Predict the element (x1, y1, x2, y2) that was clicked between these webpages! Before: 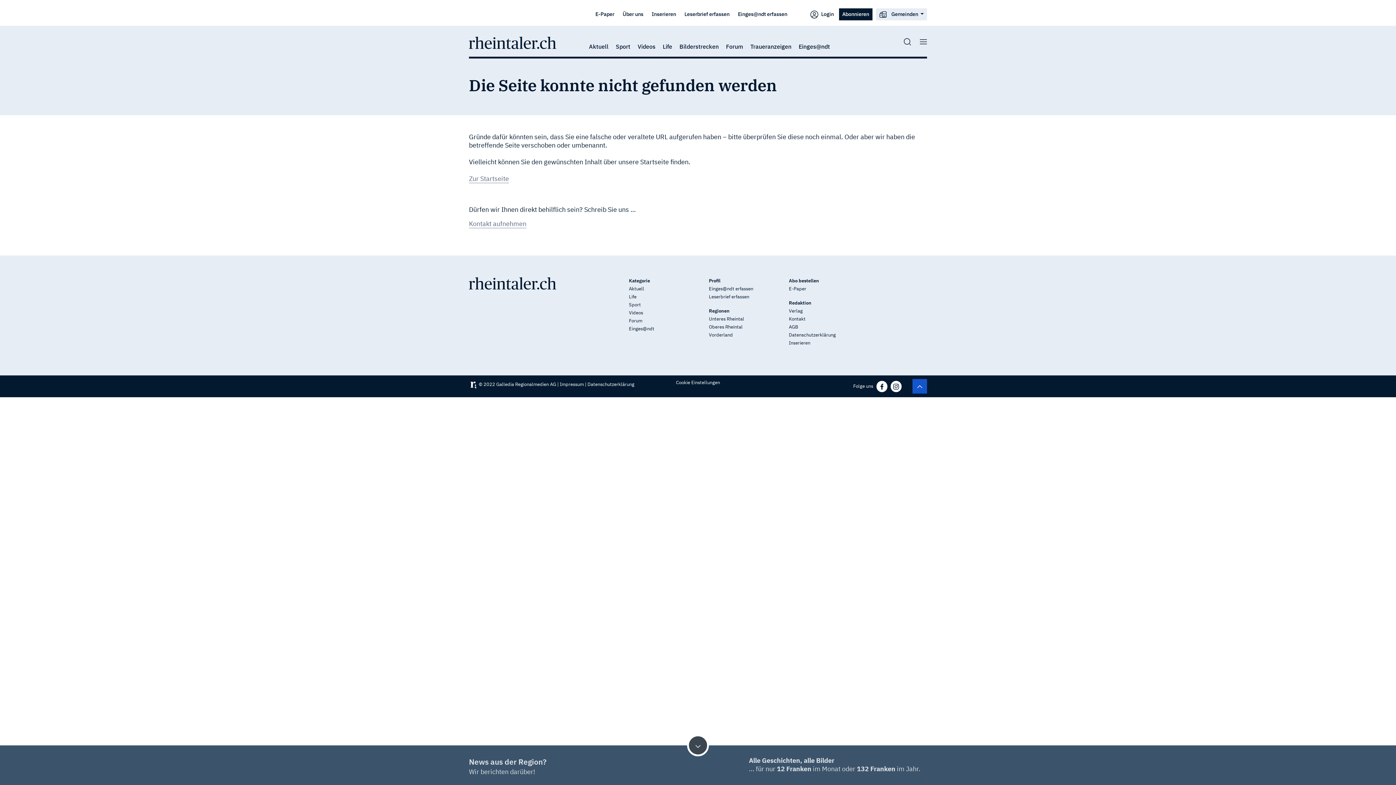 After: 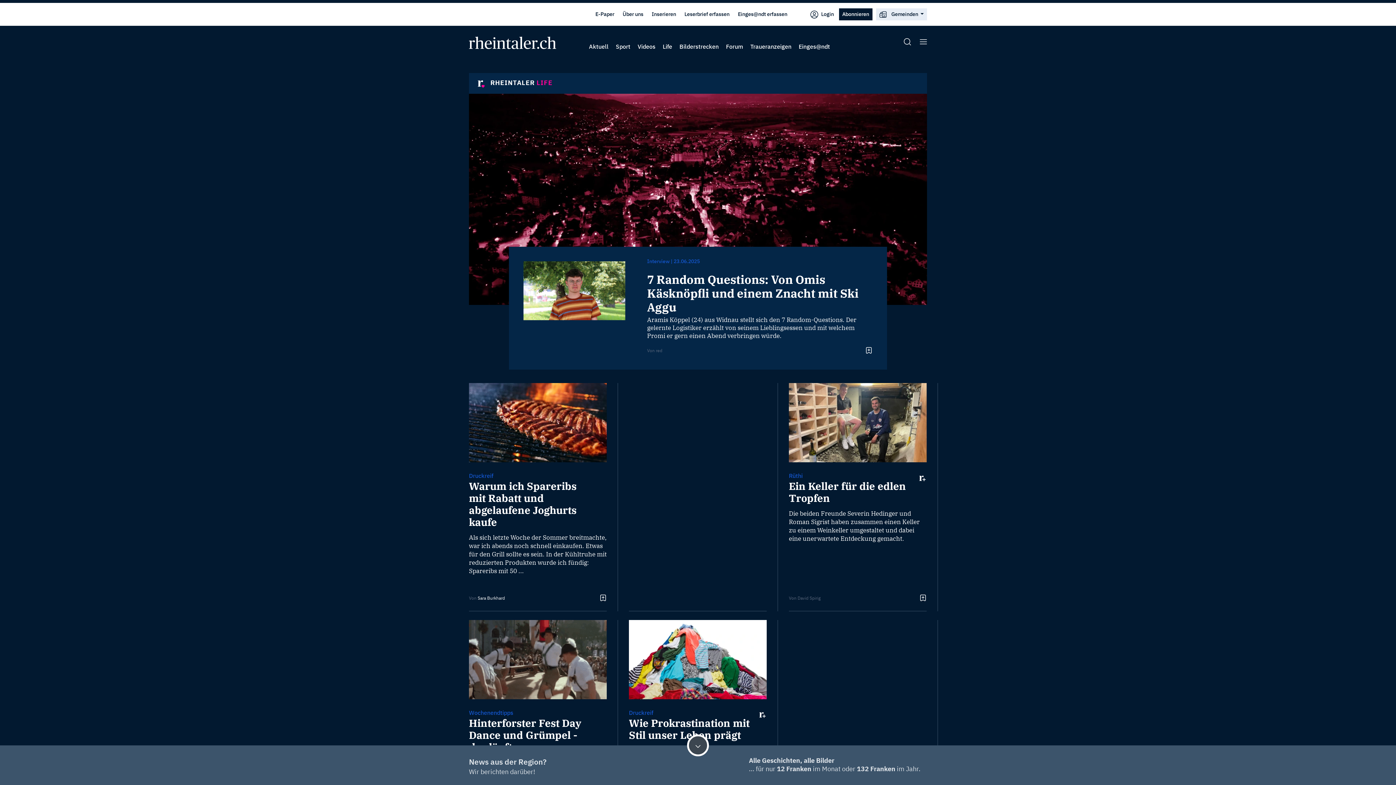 Action: bbox: (629, 293, 636, 300) label: Life